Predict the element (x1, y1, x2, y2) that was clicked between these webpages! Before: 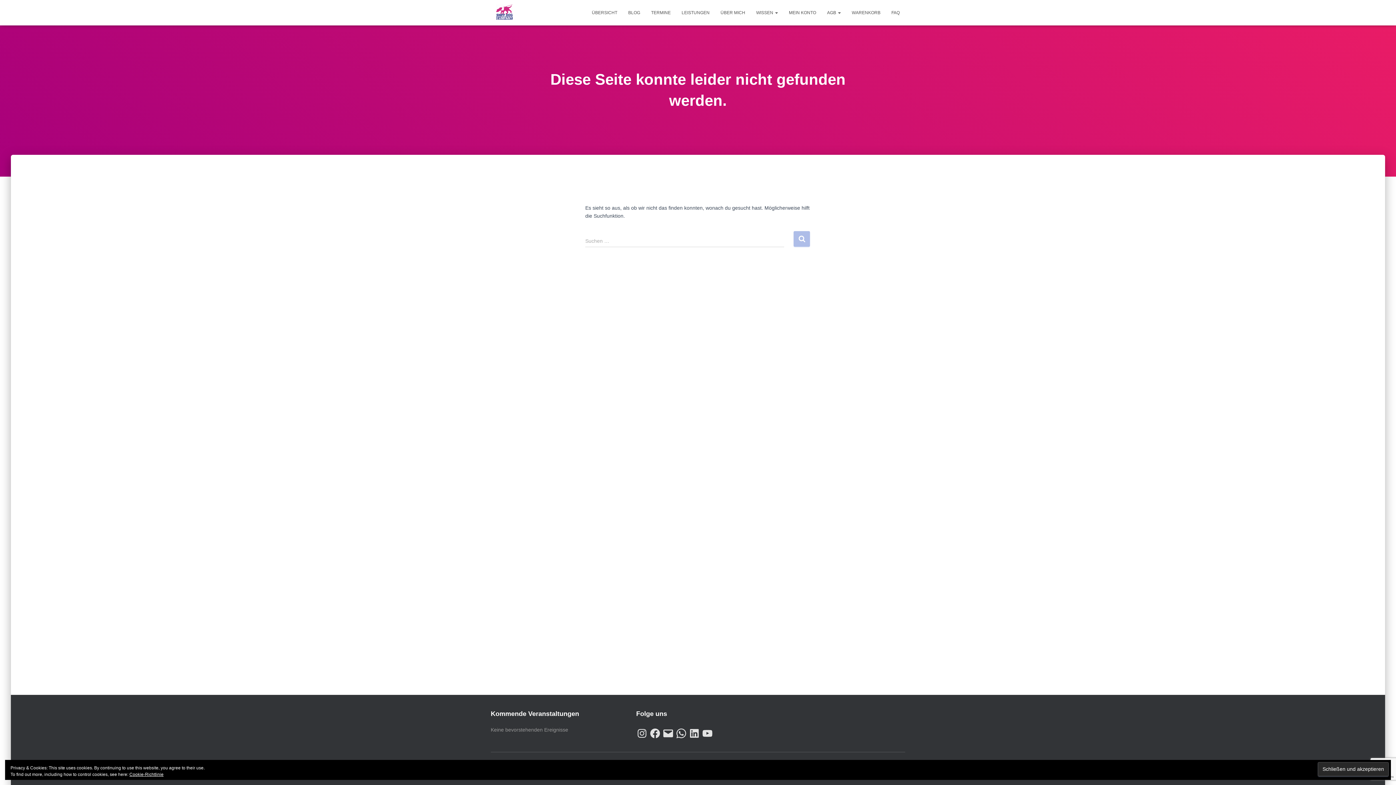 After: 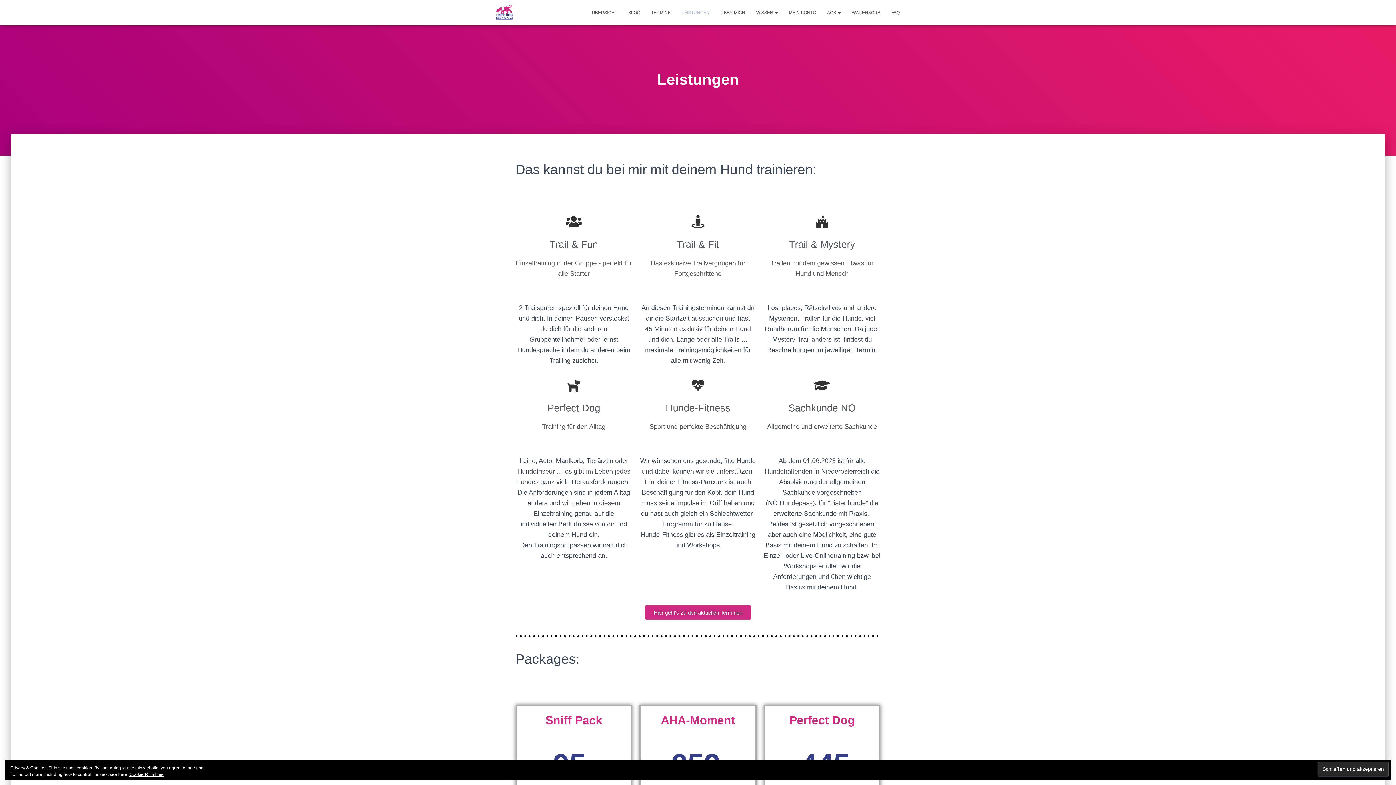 Action: bbox: (676, 3, 715, 21) label: LEISTUNGEN